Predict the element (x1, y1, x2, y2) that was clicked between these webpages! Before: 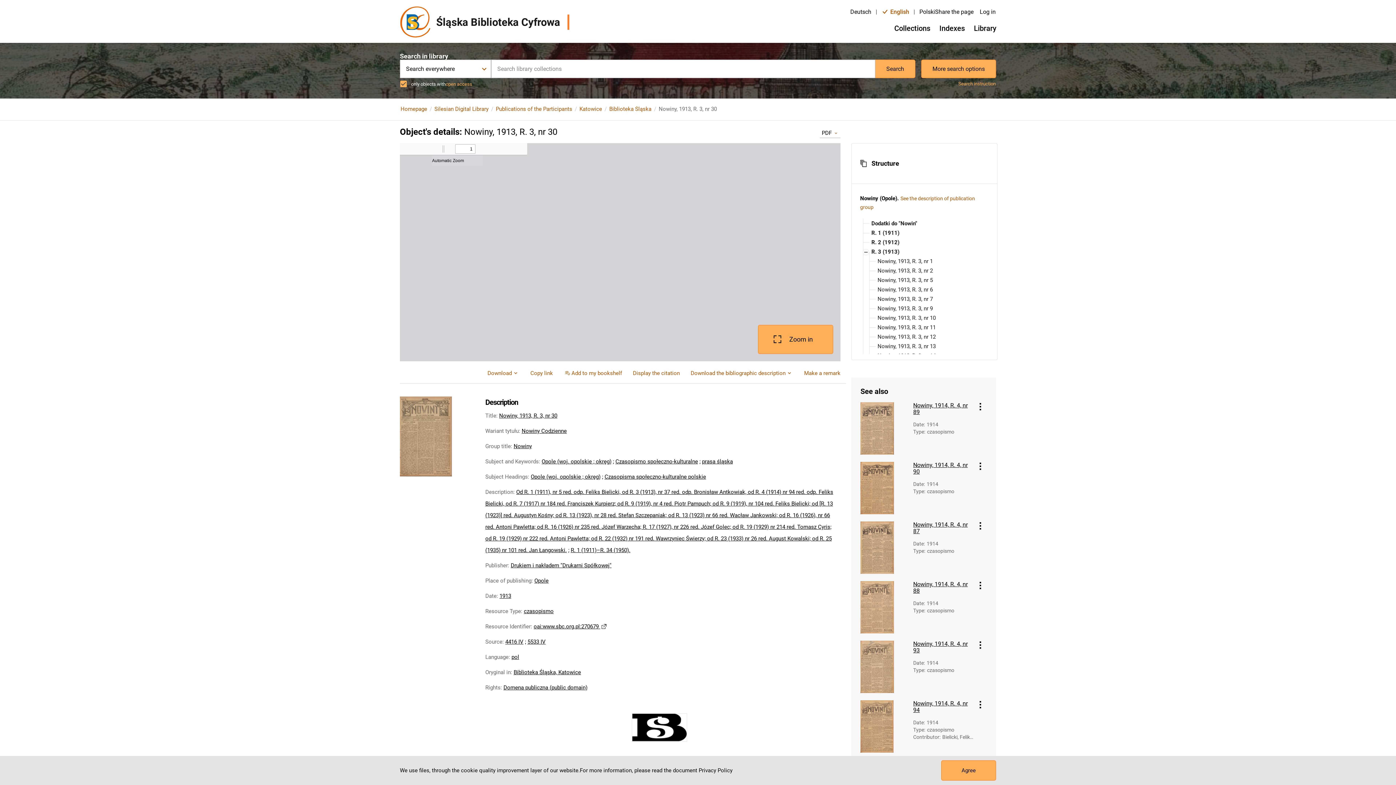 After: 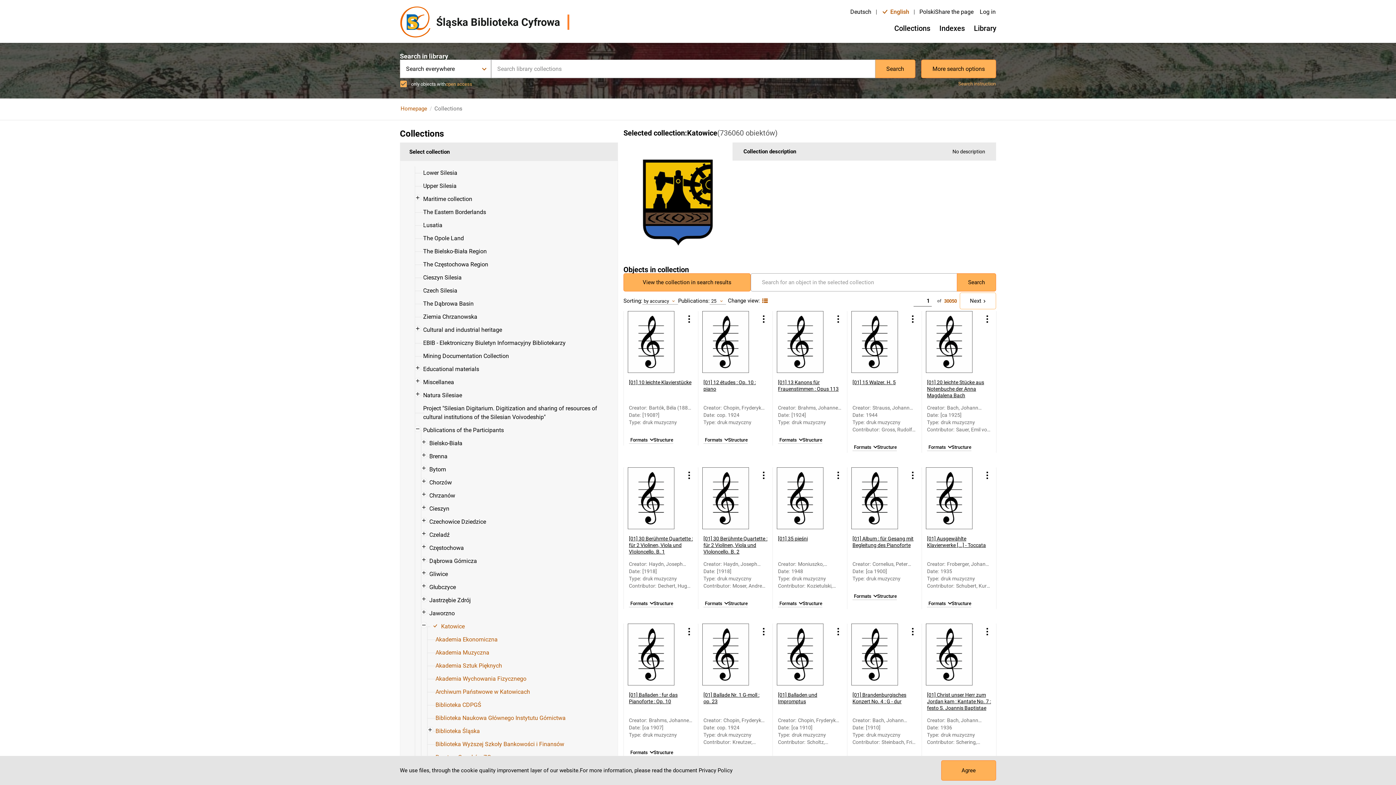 Action: label: Katowice bbox: (579, 105, 602, 112)